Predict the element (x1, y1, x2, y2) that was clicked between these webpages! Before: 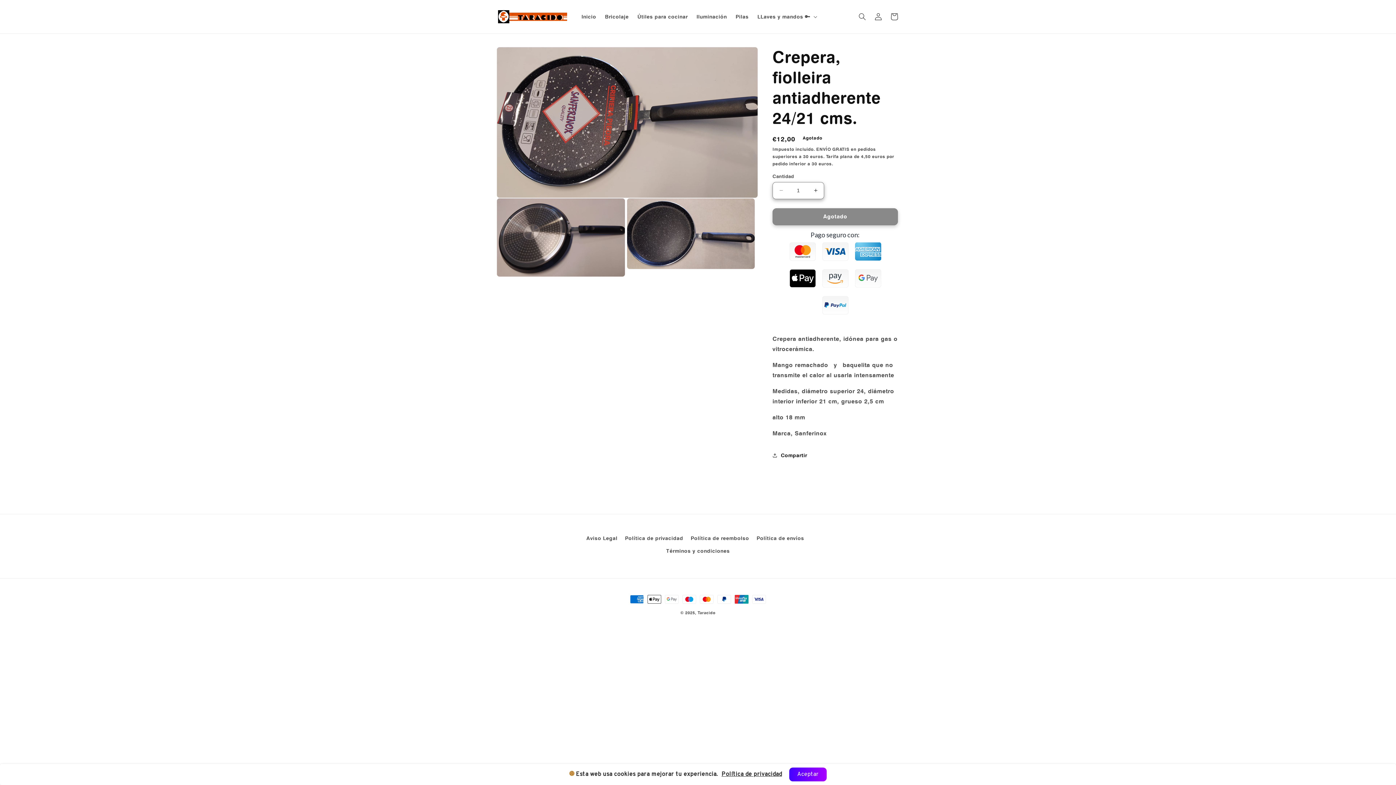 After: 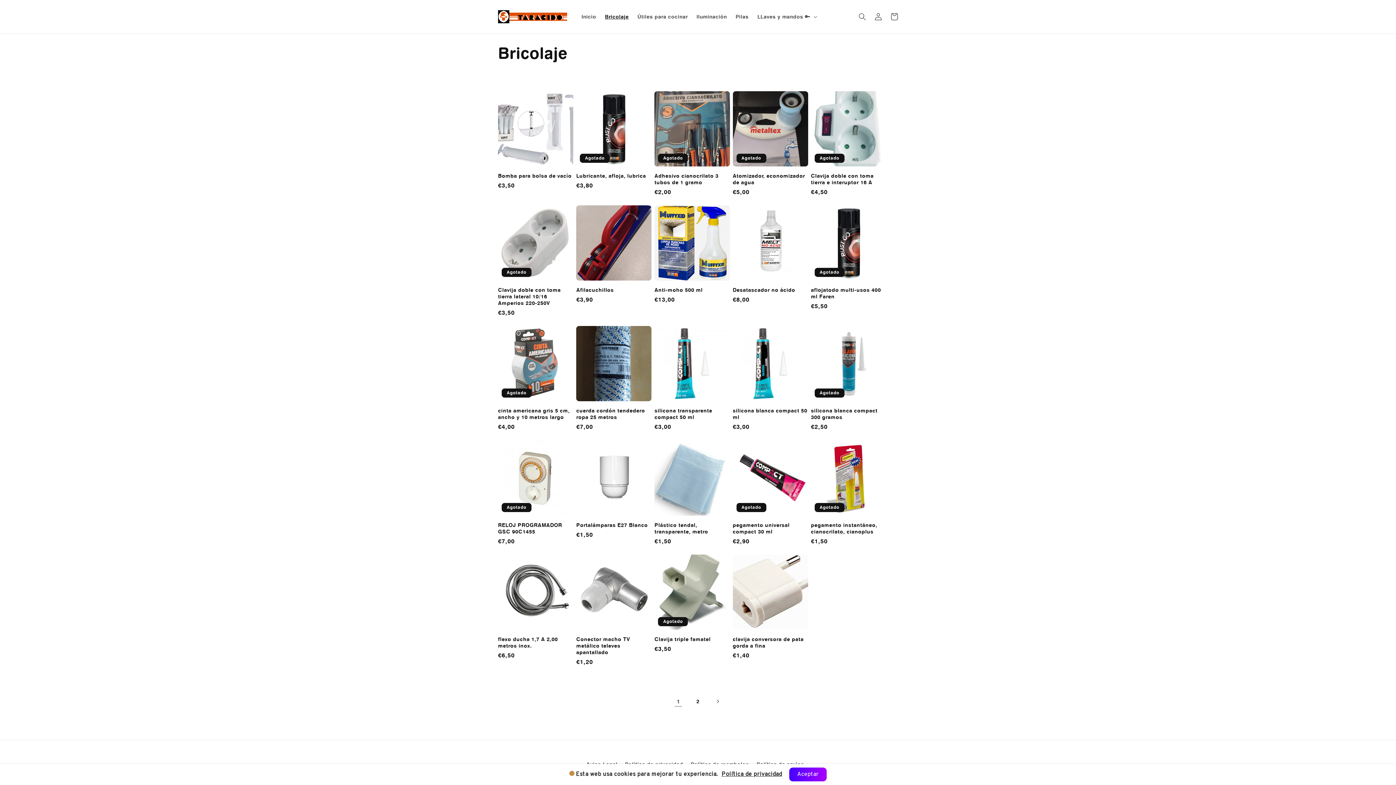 Action: bbox: (600, 9, 633, 24) label: Bricolaje